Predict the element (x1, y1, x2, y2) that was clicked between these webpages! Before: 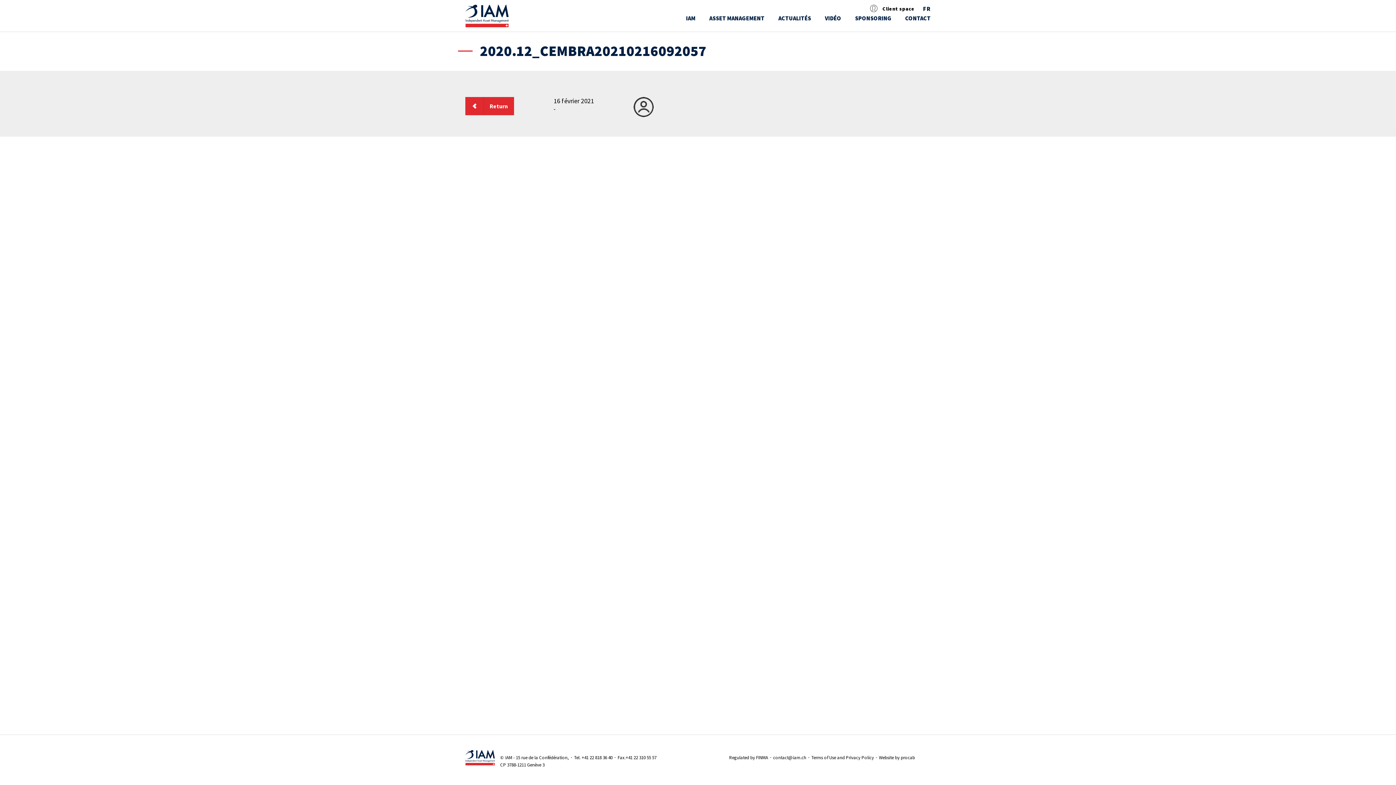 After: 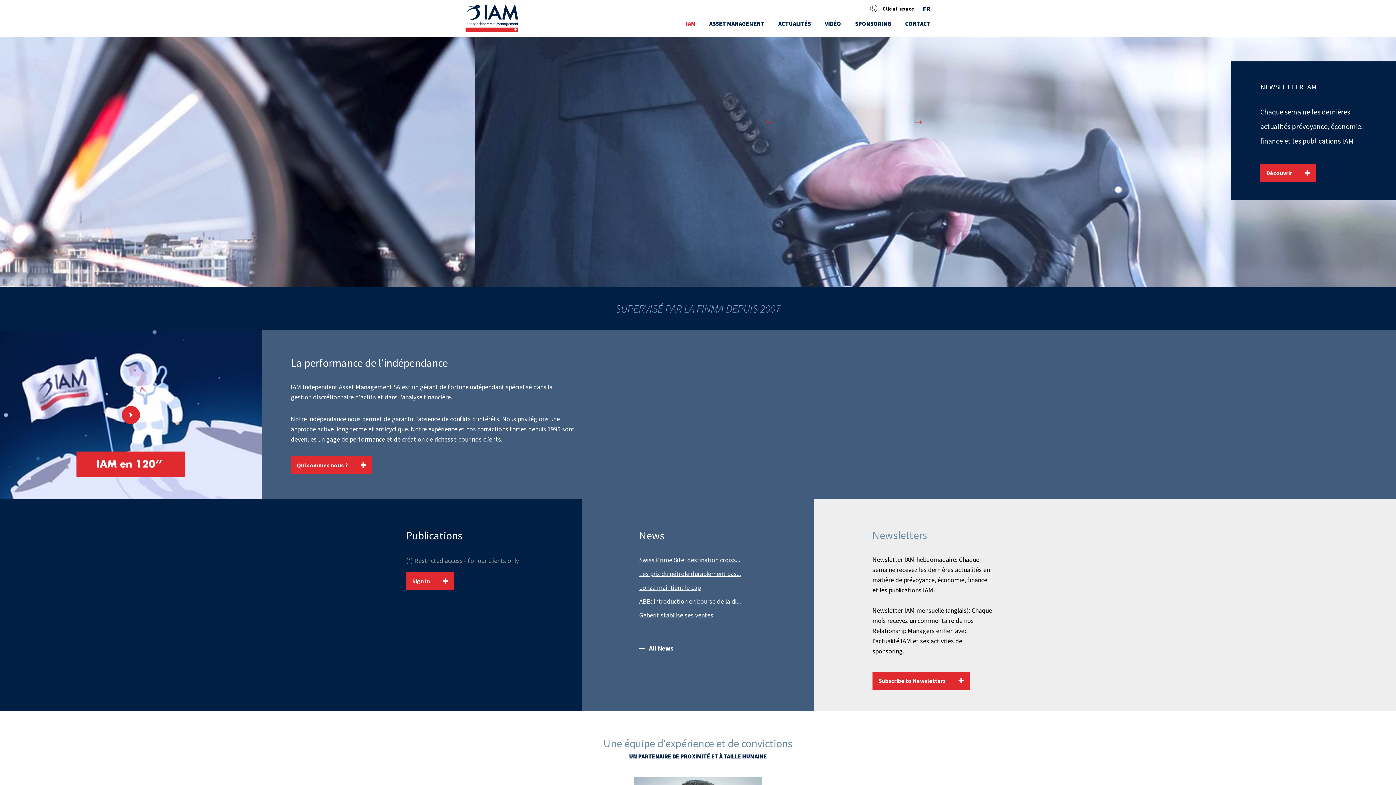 Action: bbox: (686, 14, 695, 21) label: IAM